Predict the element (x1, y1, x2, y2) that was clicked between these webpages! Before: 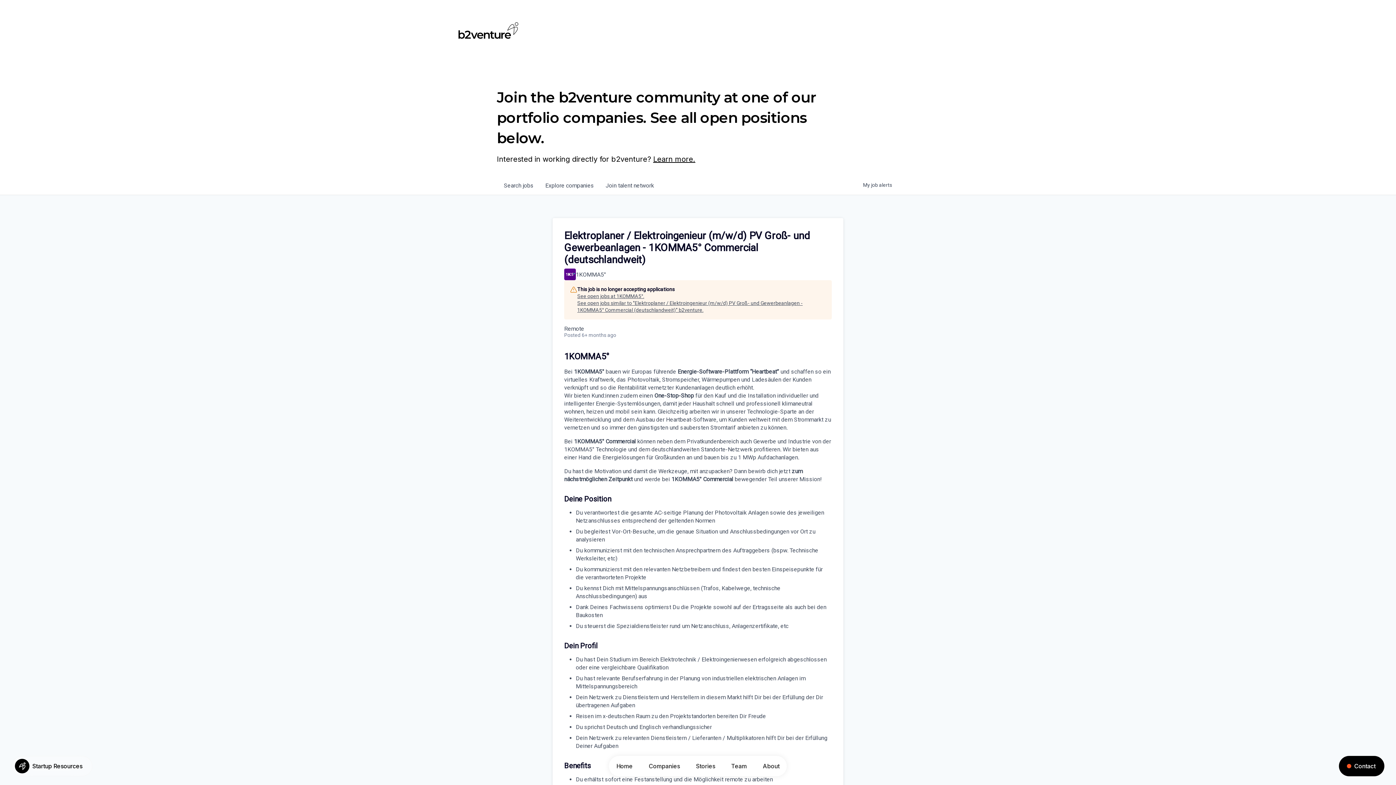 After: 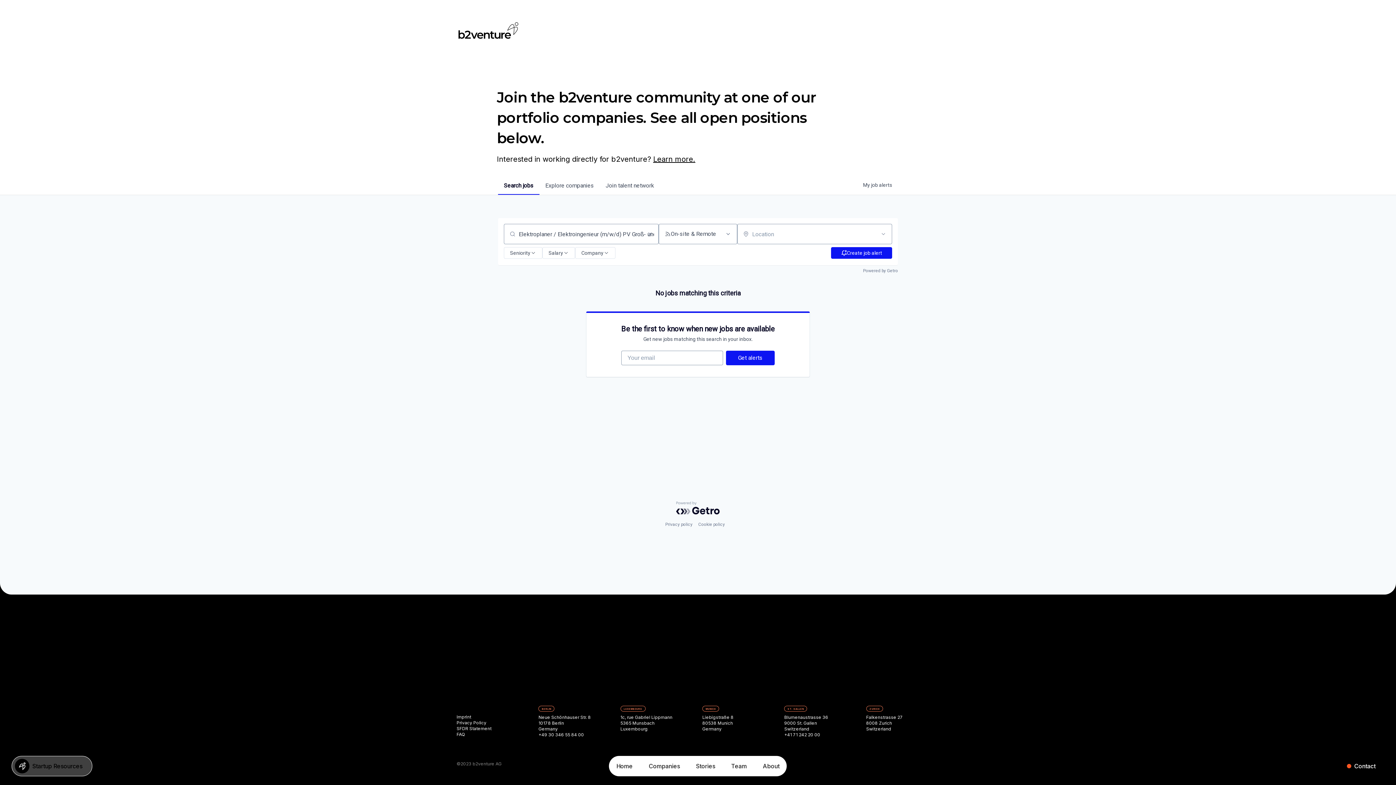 Action: bbox: (577, 300, 826, 313) label: See open jobs similar to "Elektroplaner / Elektroingenieur (m/w/d) PV Groß- und Gewerbeanlagen - 1KOMMA5° Commercial (deutschlandweit)" b2venture.